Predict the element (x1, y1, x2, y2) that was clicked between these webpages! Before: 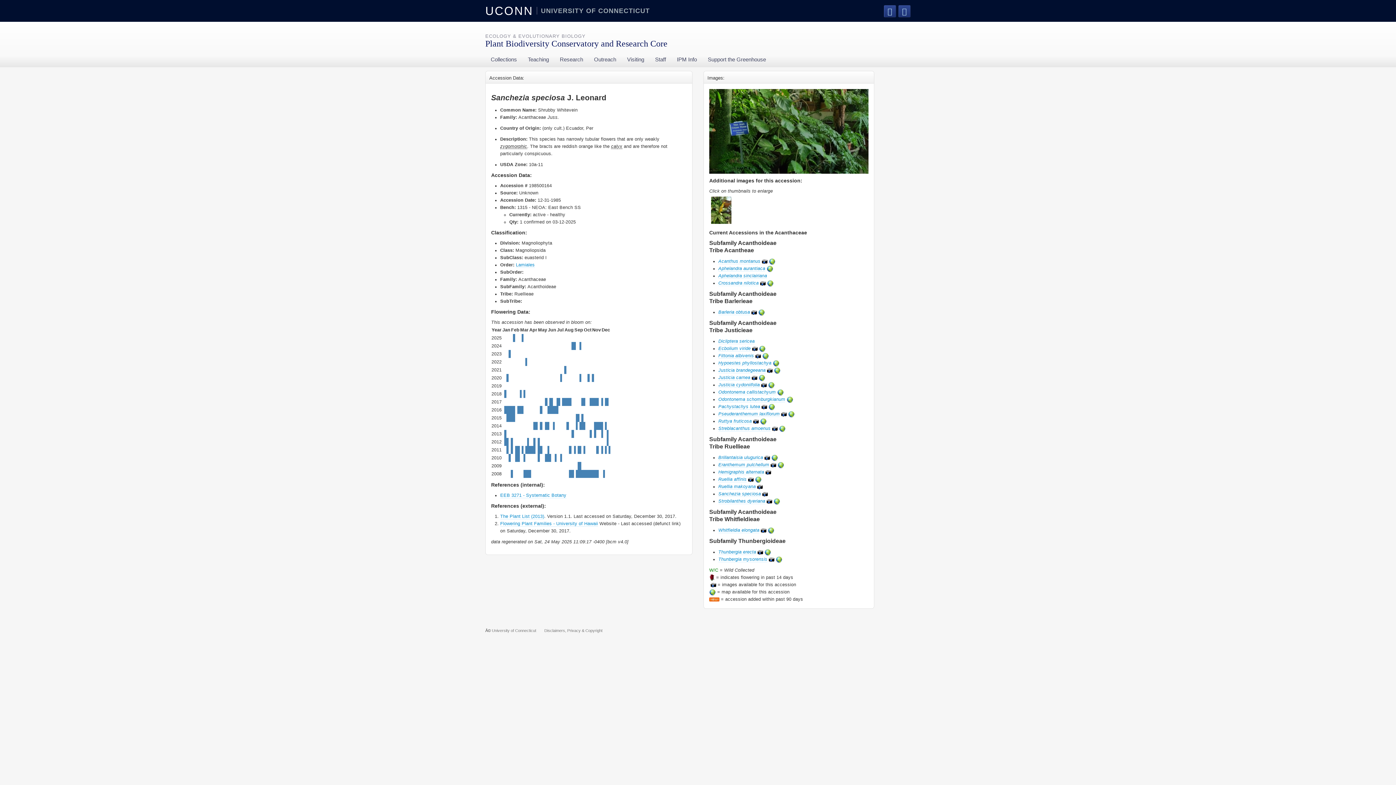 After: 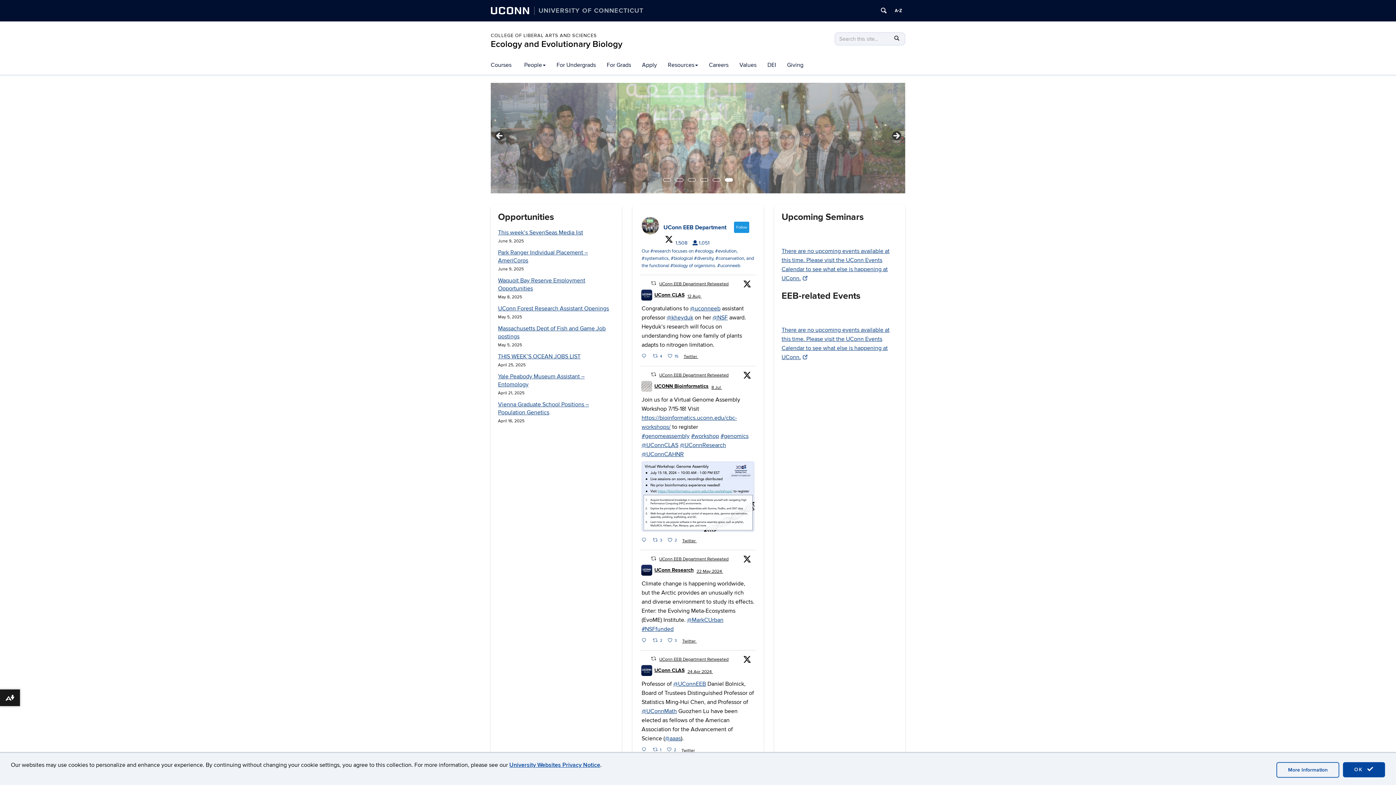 Action: bbox: (485, 33, 585, 38) label: ECOLOGY & EVOLUTIONARY BIOLOGY